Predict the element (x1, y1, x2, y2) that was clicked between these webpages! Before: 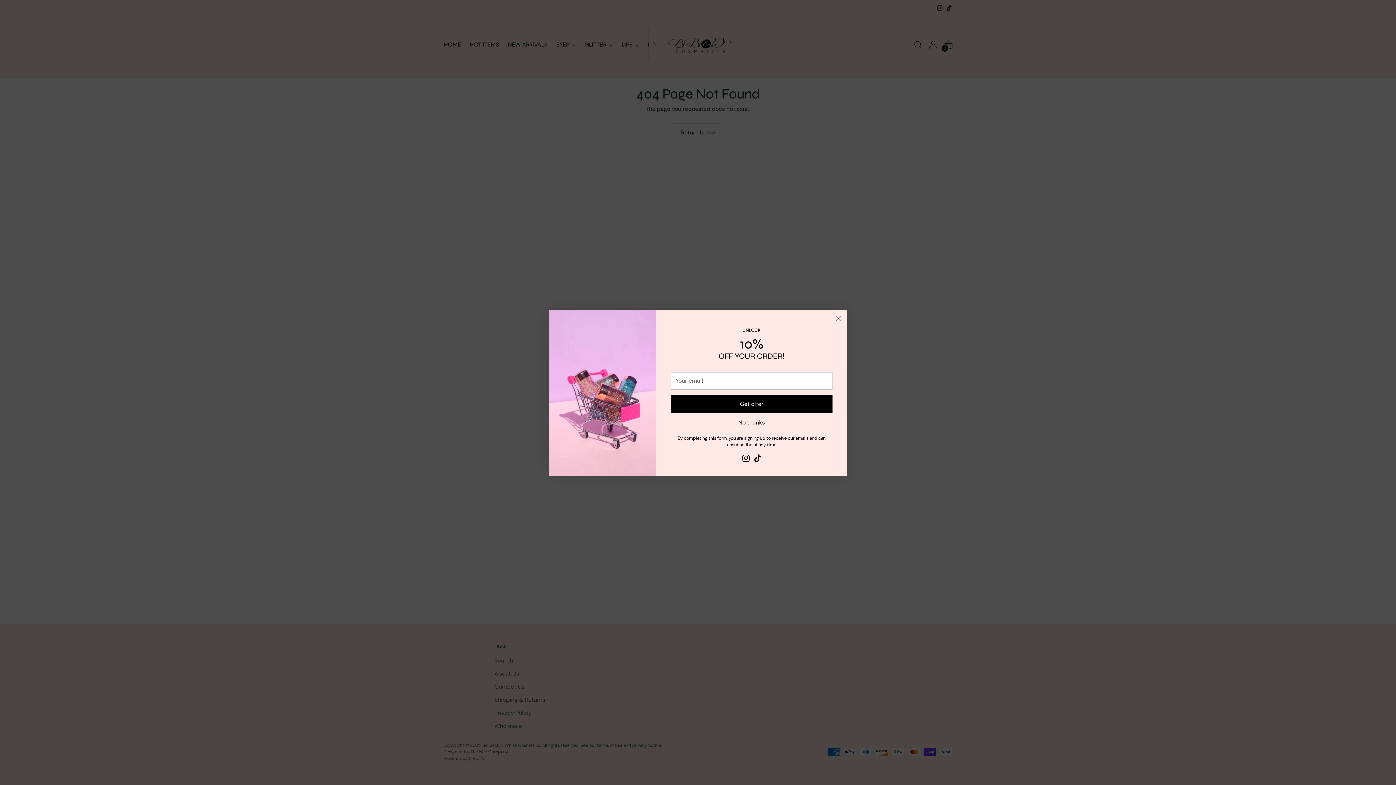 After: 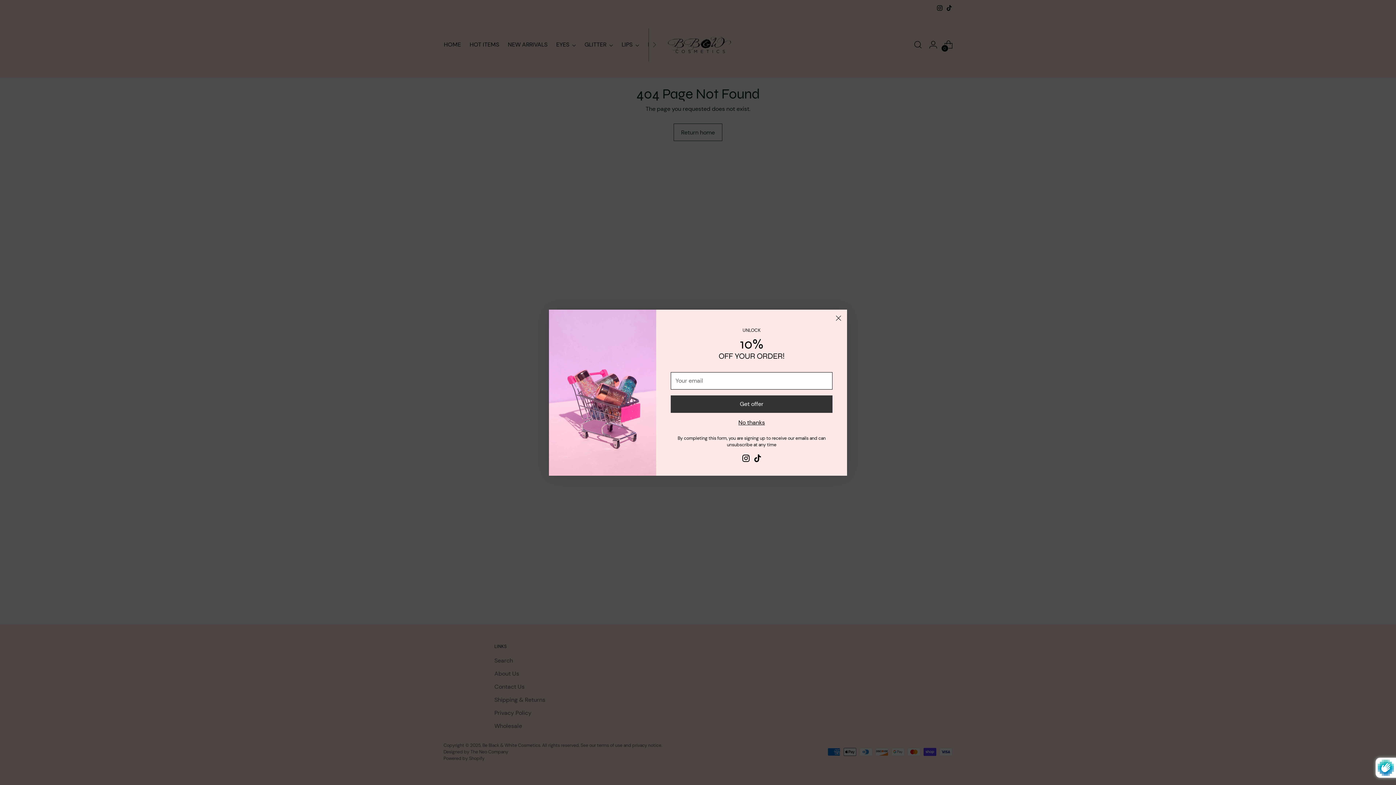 Action: bbox: (670, 395, 832, 412) label: Get offer